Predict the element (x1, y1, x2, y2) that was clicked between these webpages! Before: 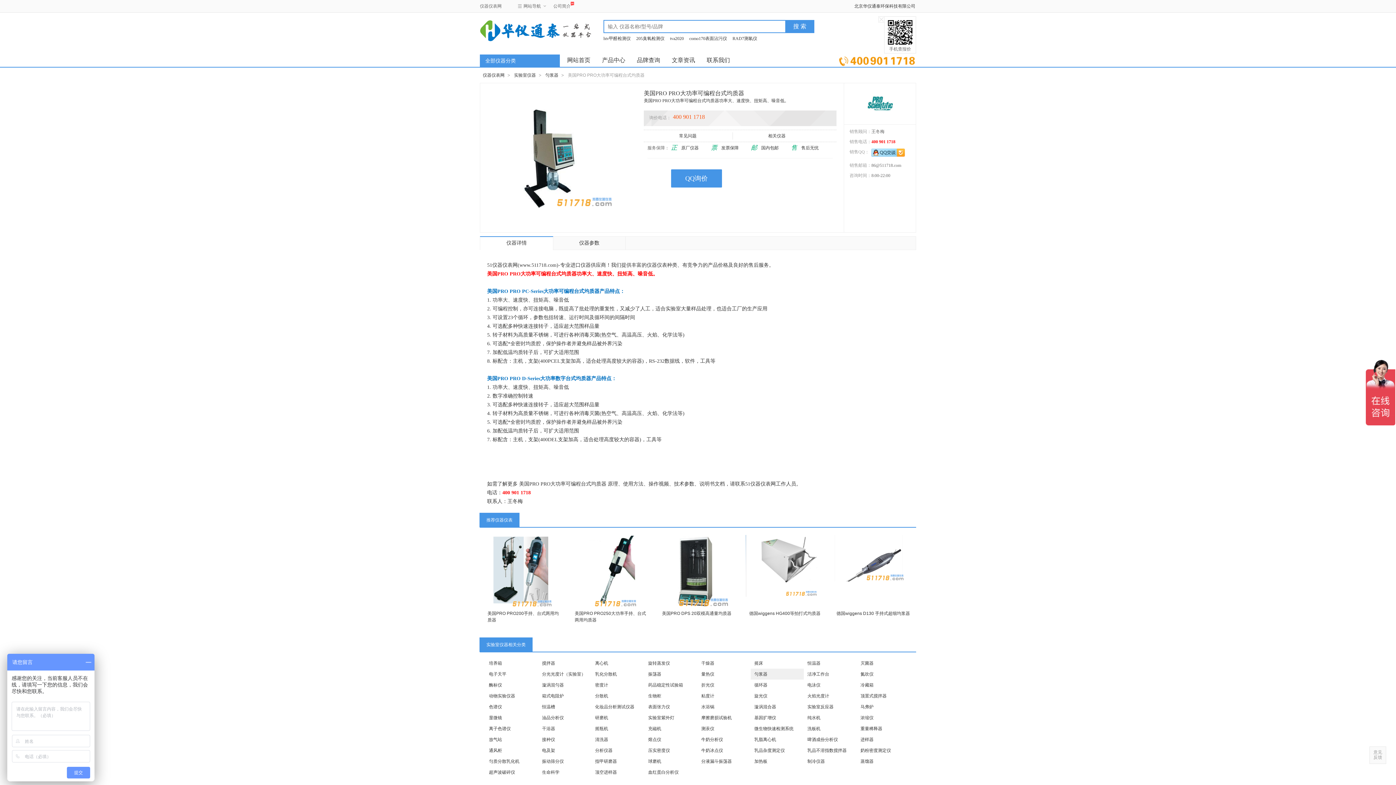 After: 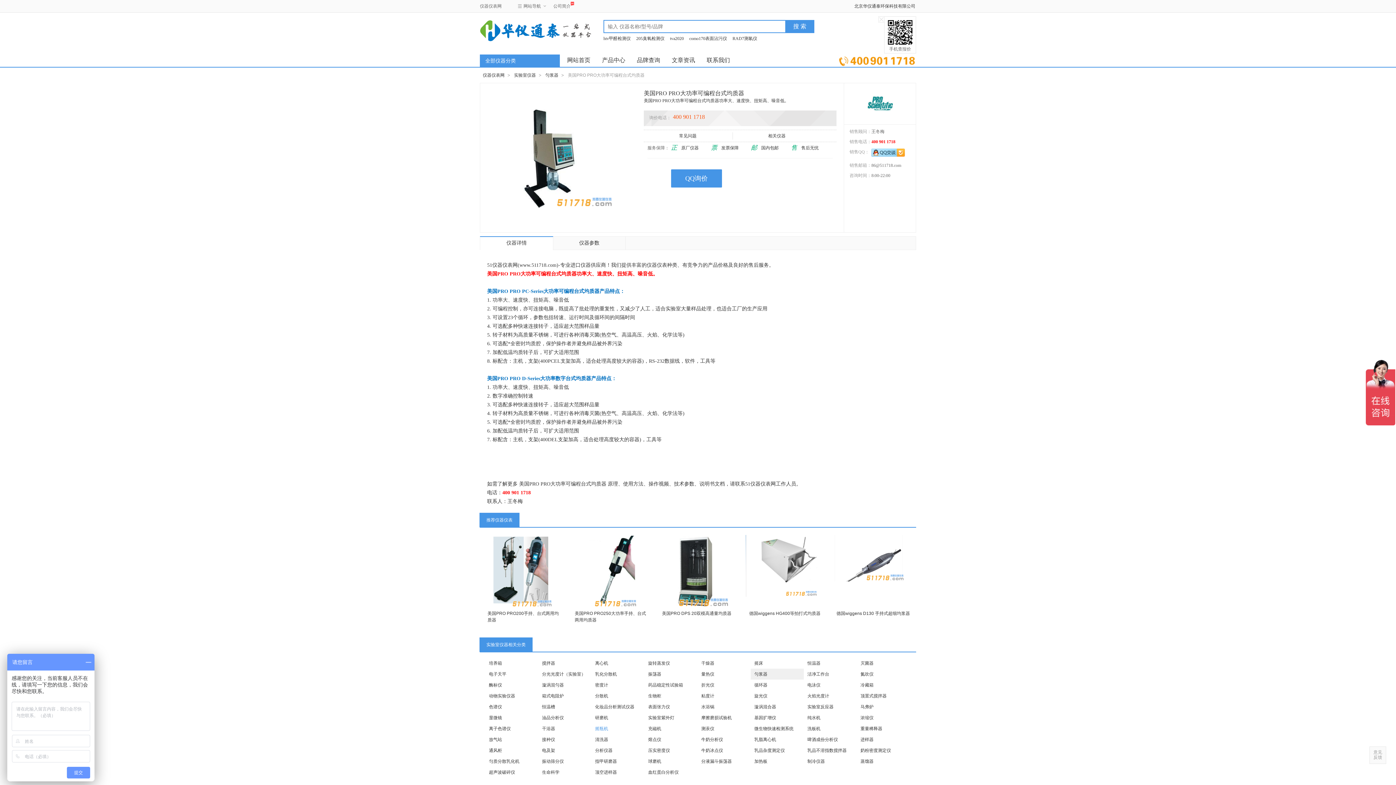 Action: bbox: (591, 726, 612, 731) label: 摇瓶机